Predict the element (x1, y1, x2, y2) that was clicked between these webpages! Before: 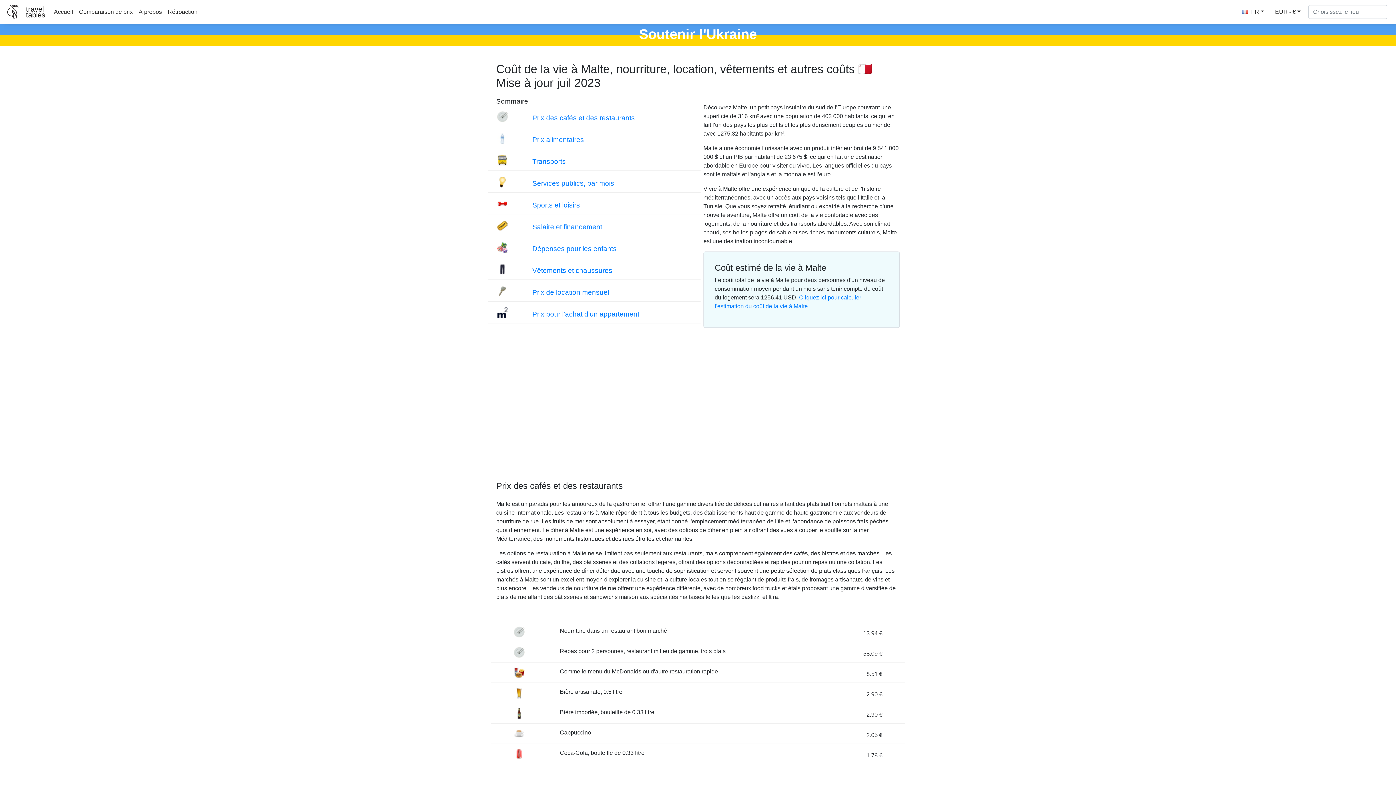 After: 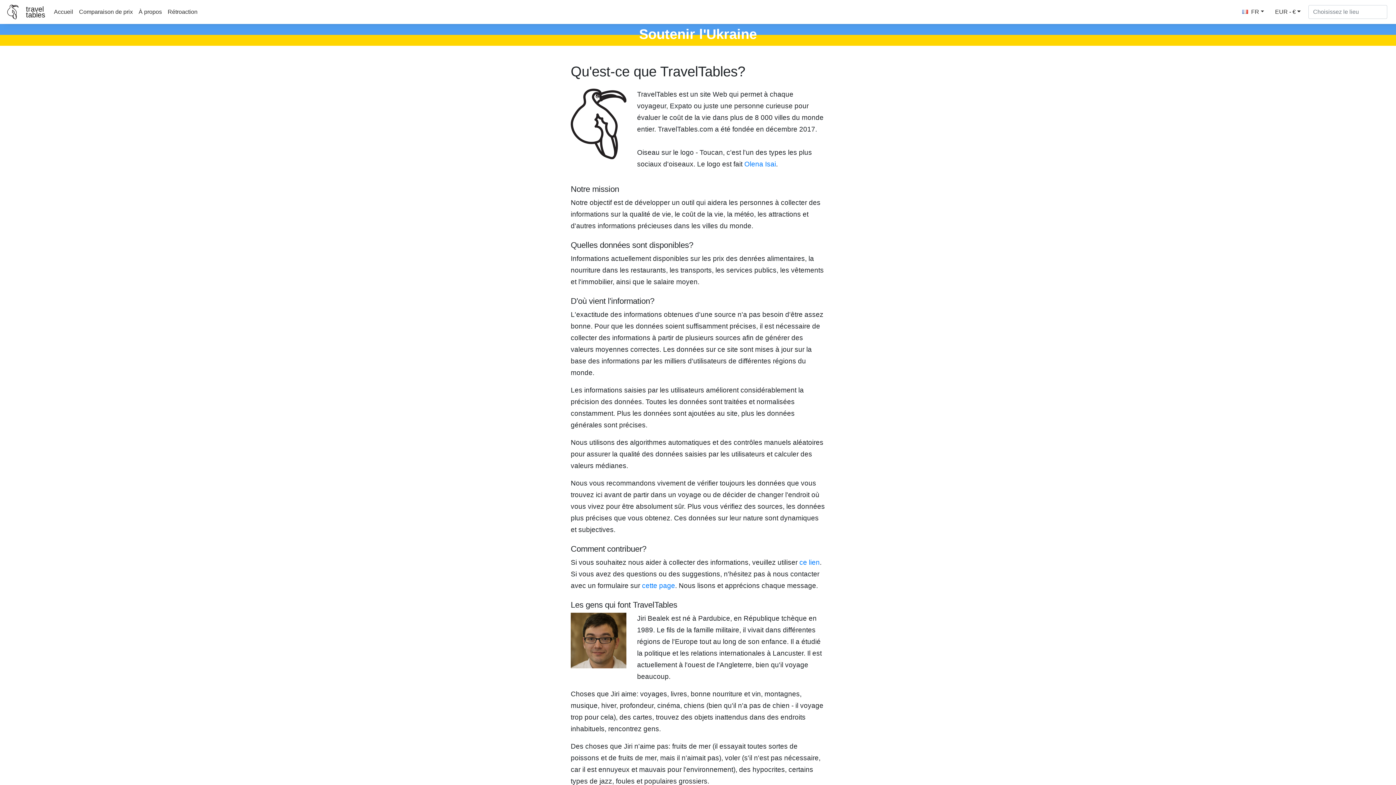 Action: label: À propos bbox: (135, 4, 164, 19)